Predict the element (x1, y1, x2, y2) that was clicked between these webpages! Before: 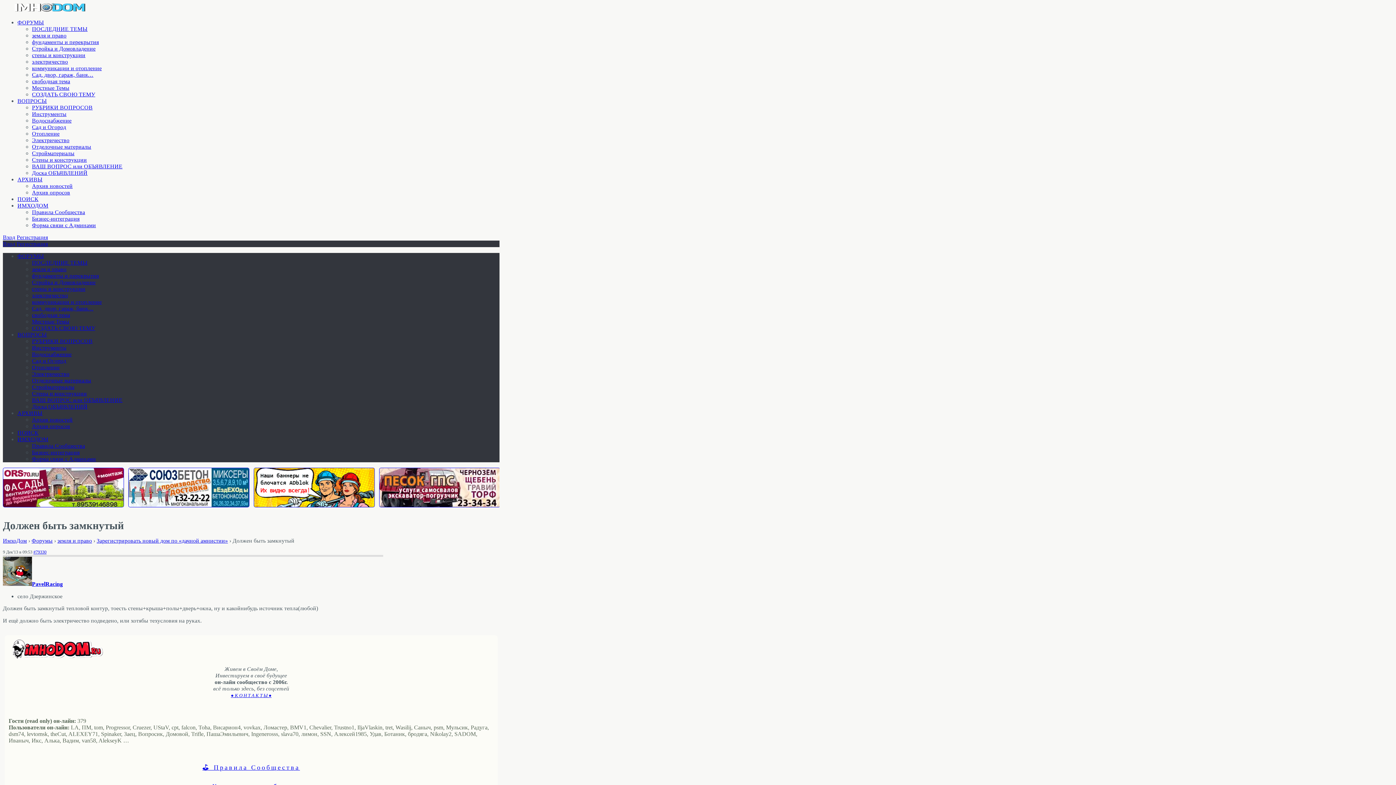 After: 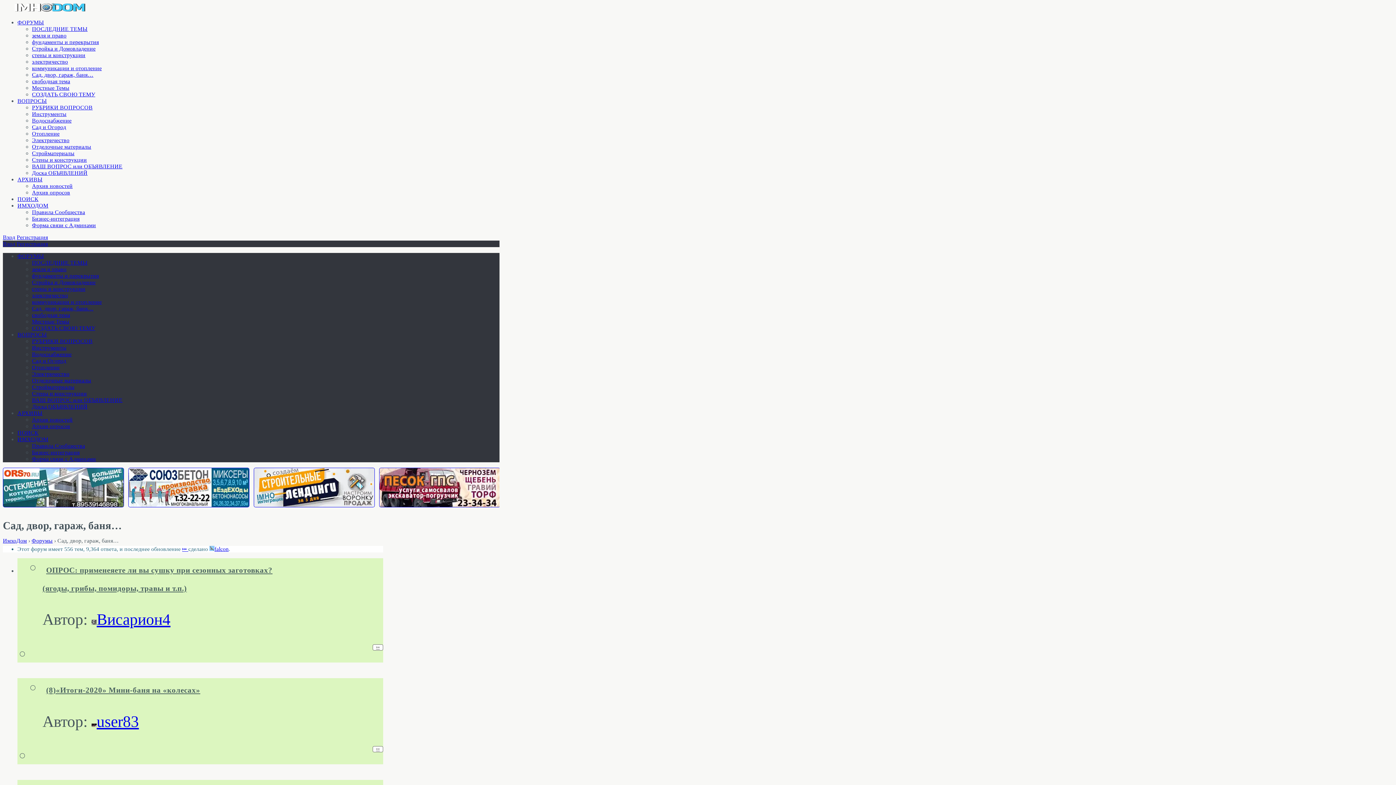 Action: label: Cад, двор, гараж, баня… bbox: (32, 305, 93, 311)